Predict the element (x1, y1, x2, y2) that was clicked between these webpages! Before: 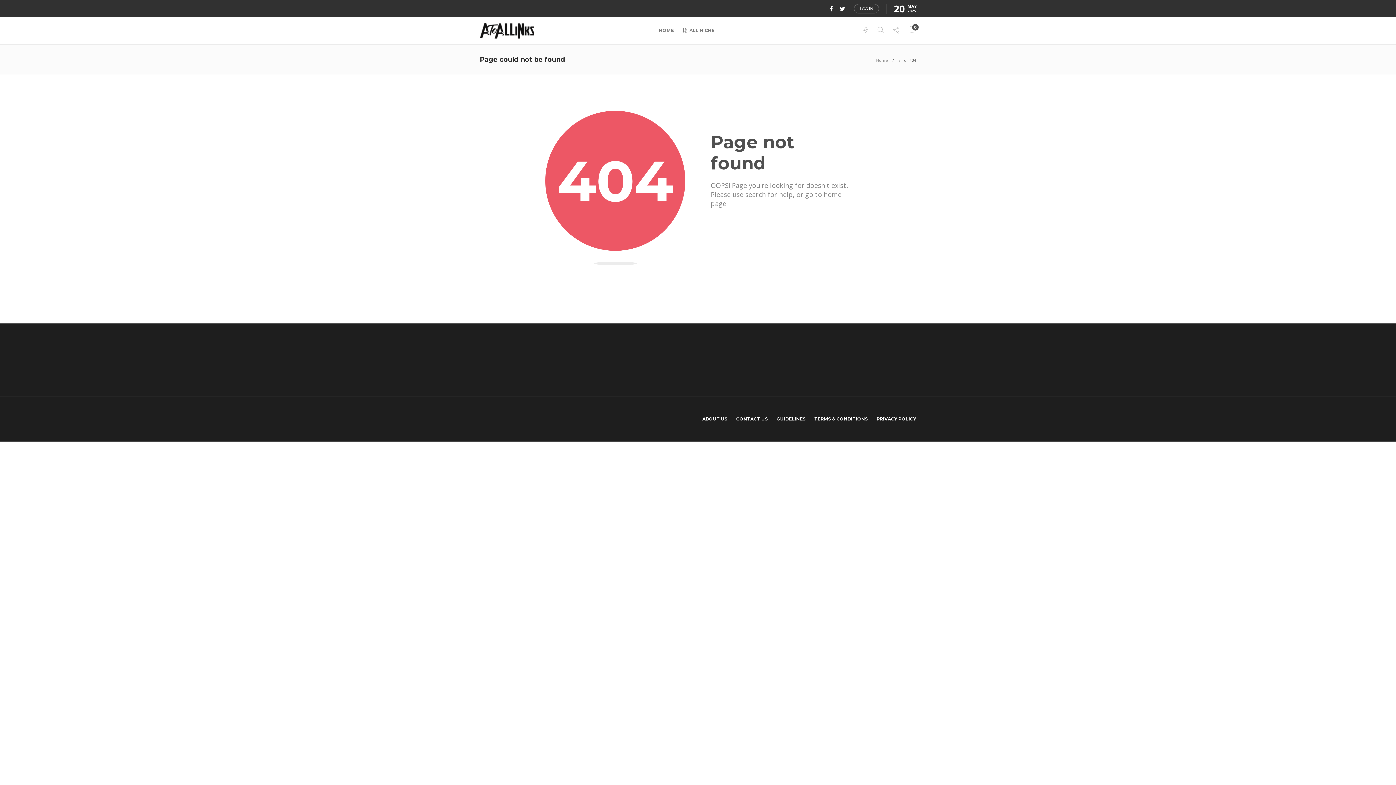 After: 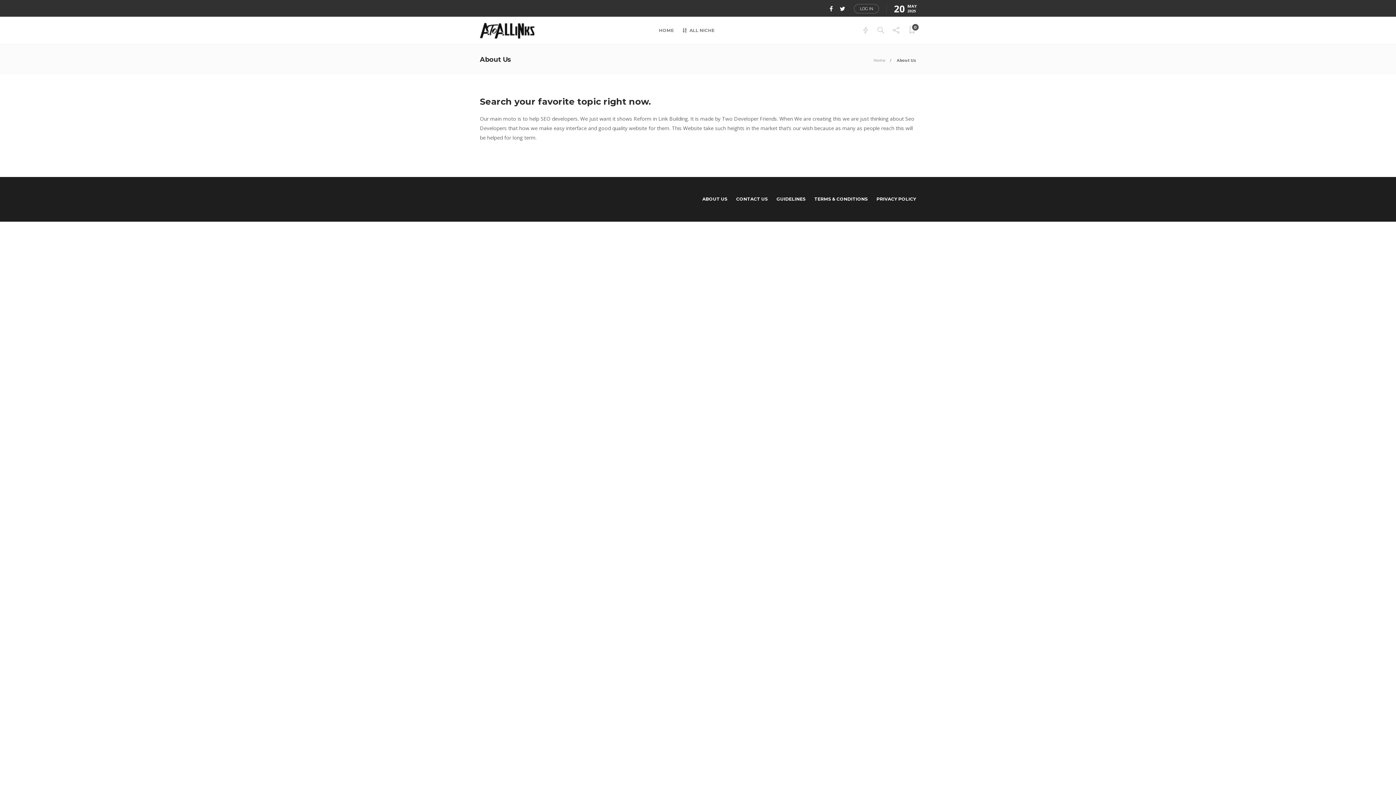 Action: bbox: (702, 412, 727, 426) label: ABOUT US